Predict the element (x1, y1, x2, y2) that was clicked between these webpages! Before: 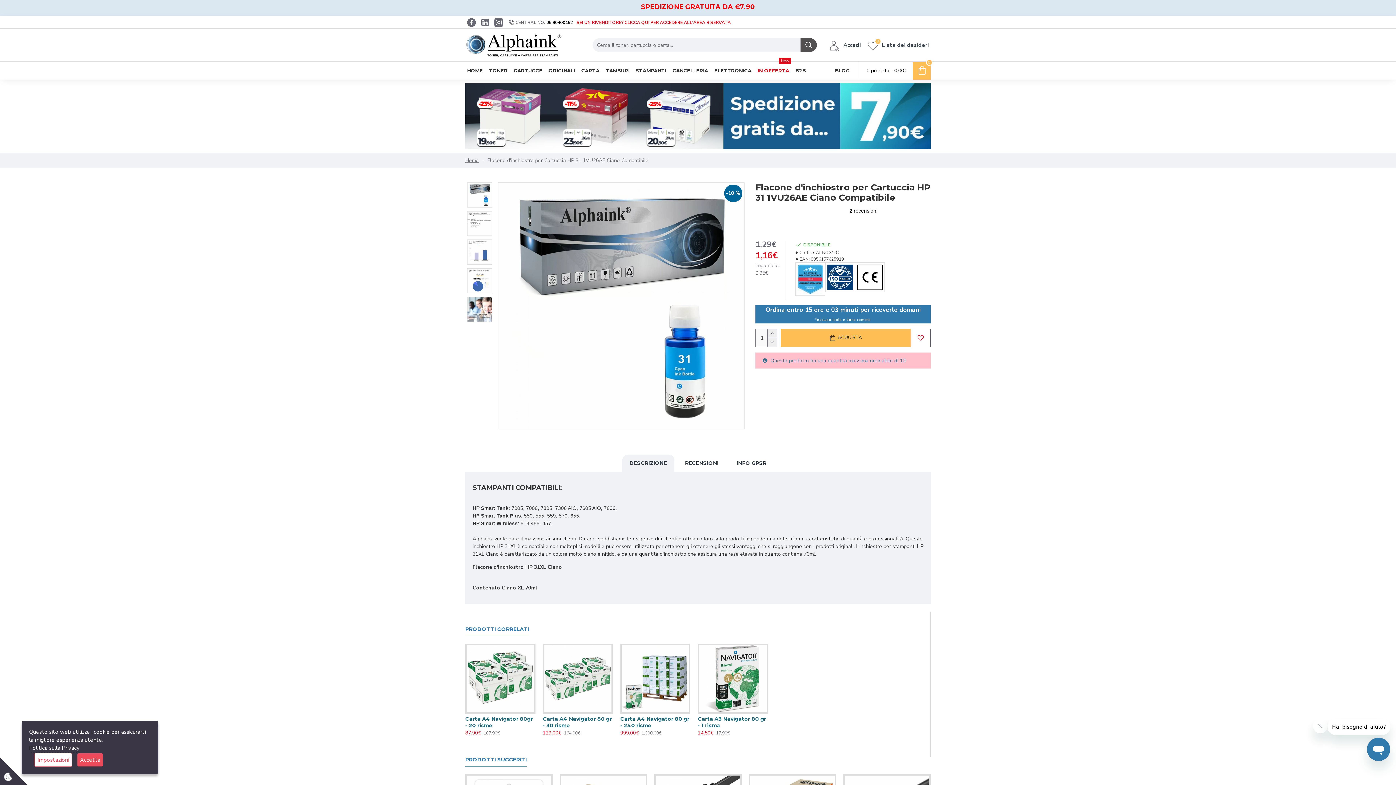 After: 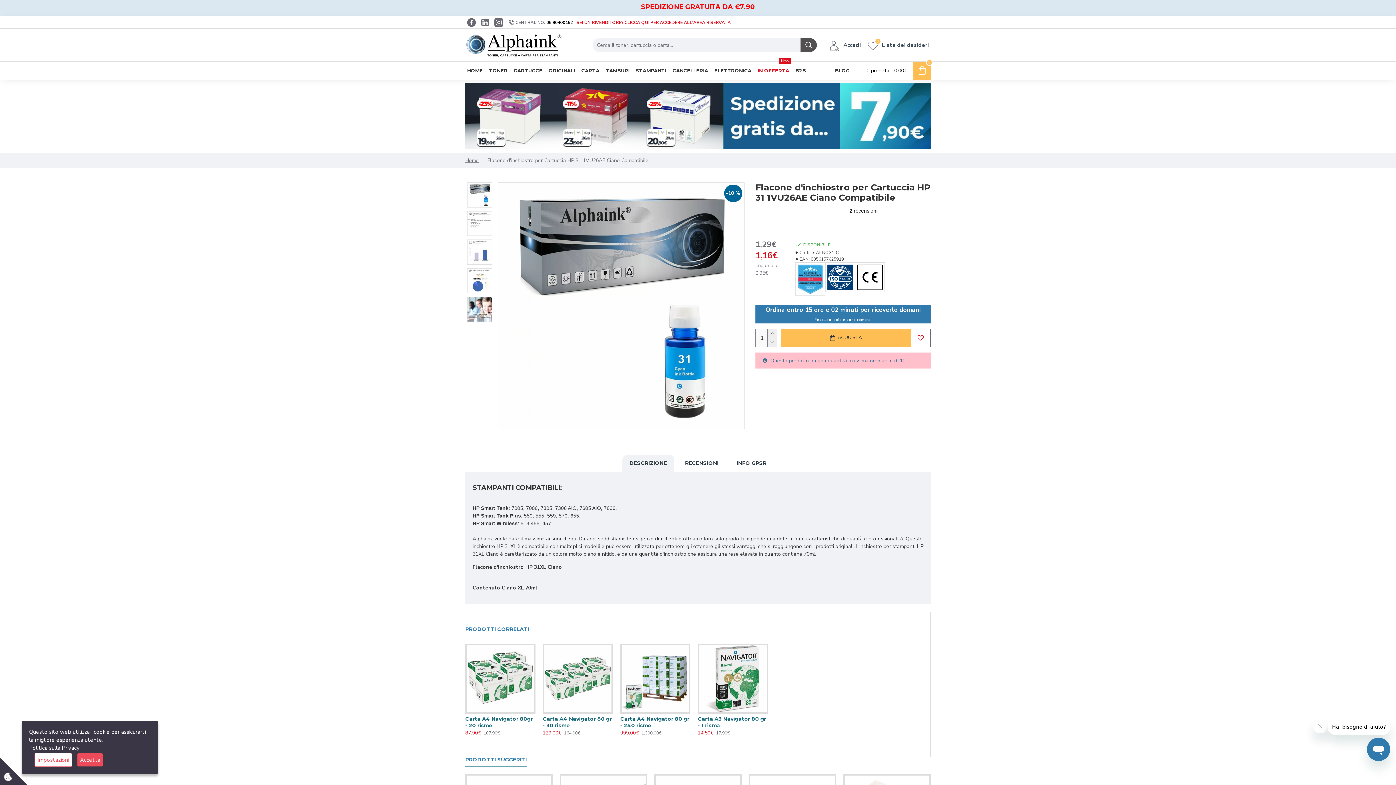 Action: bbox: (465, 756, 526, 766) label: PRODOTTI SUGGERITI